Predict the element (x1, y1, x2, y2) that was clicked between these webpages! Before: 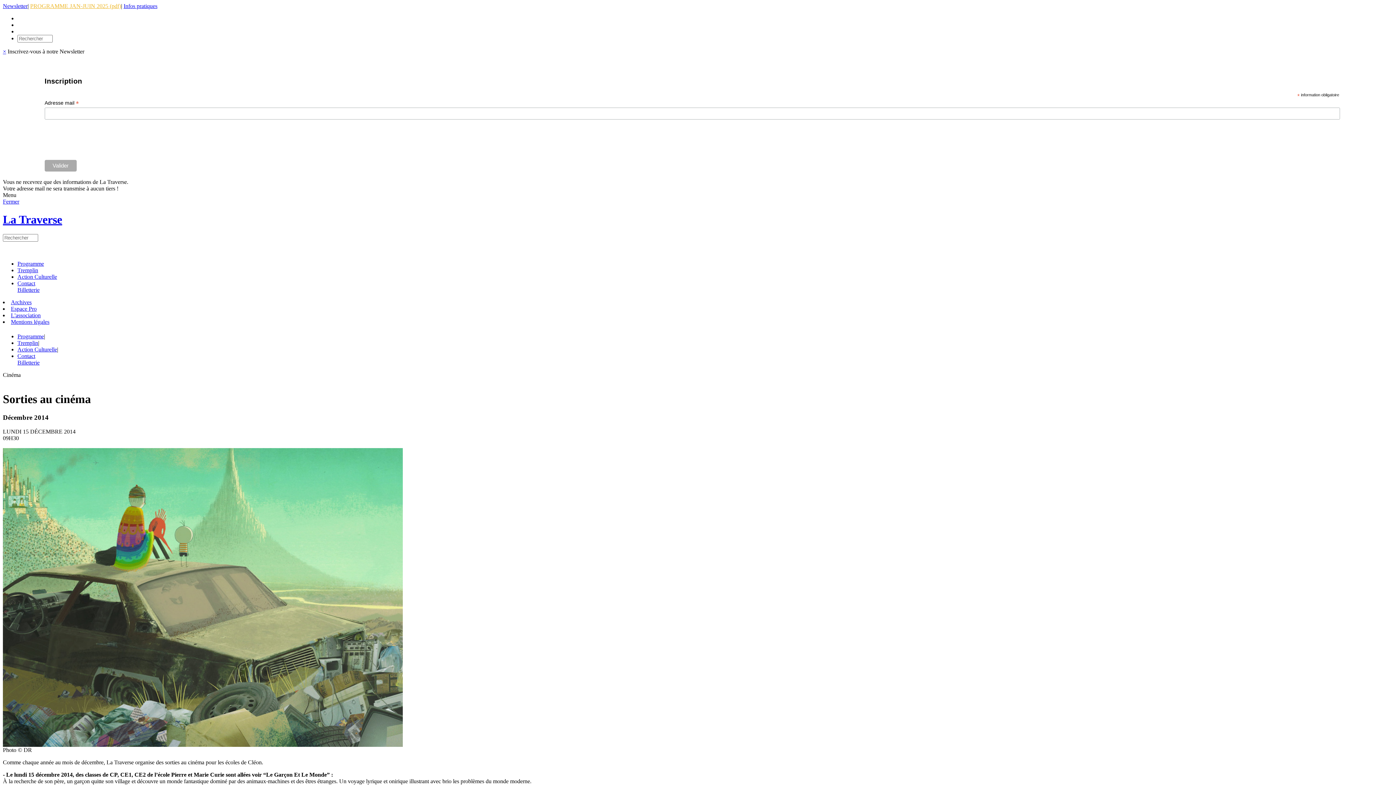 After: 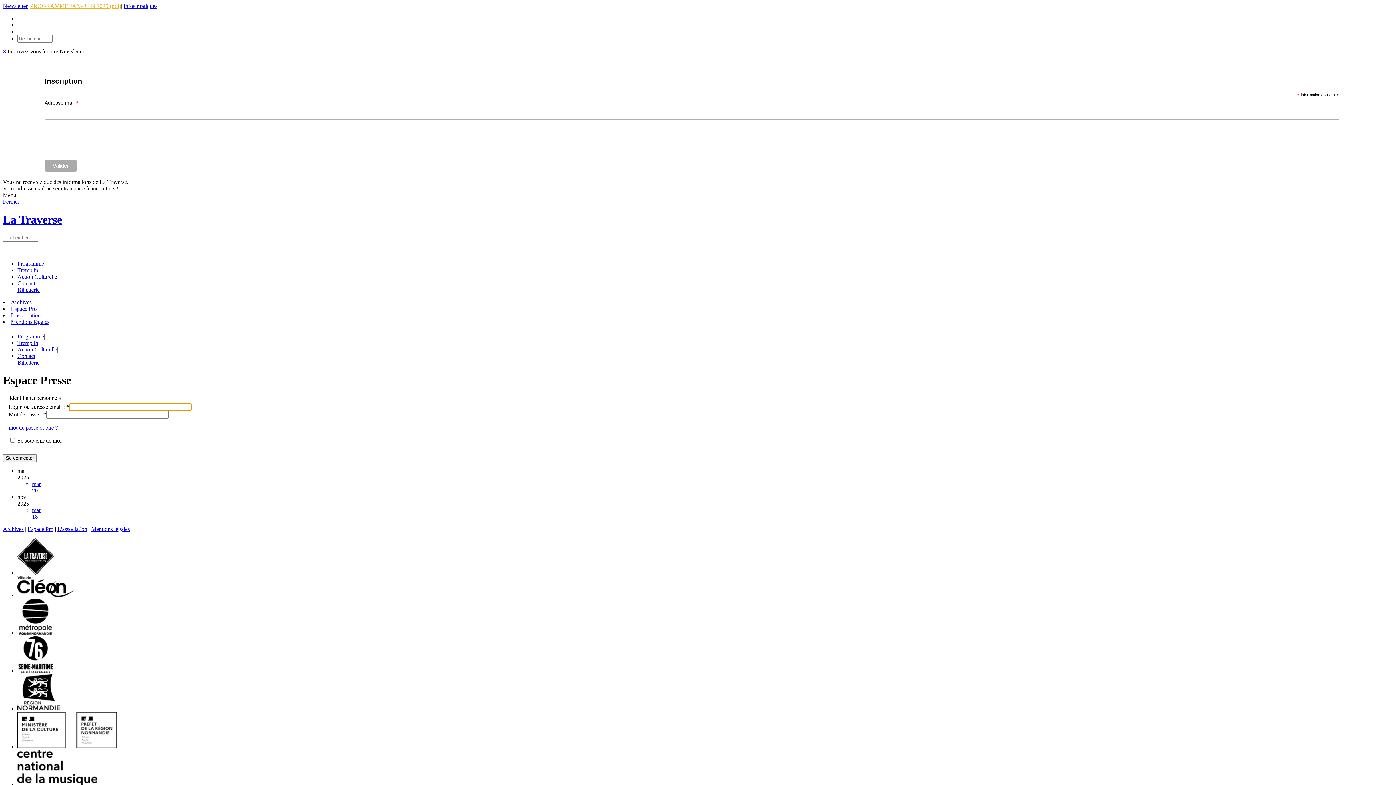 Action: bbox: (10, 305, 36, 312) label: Espace Pro